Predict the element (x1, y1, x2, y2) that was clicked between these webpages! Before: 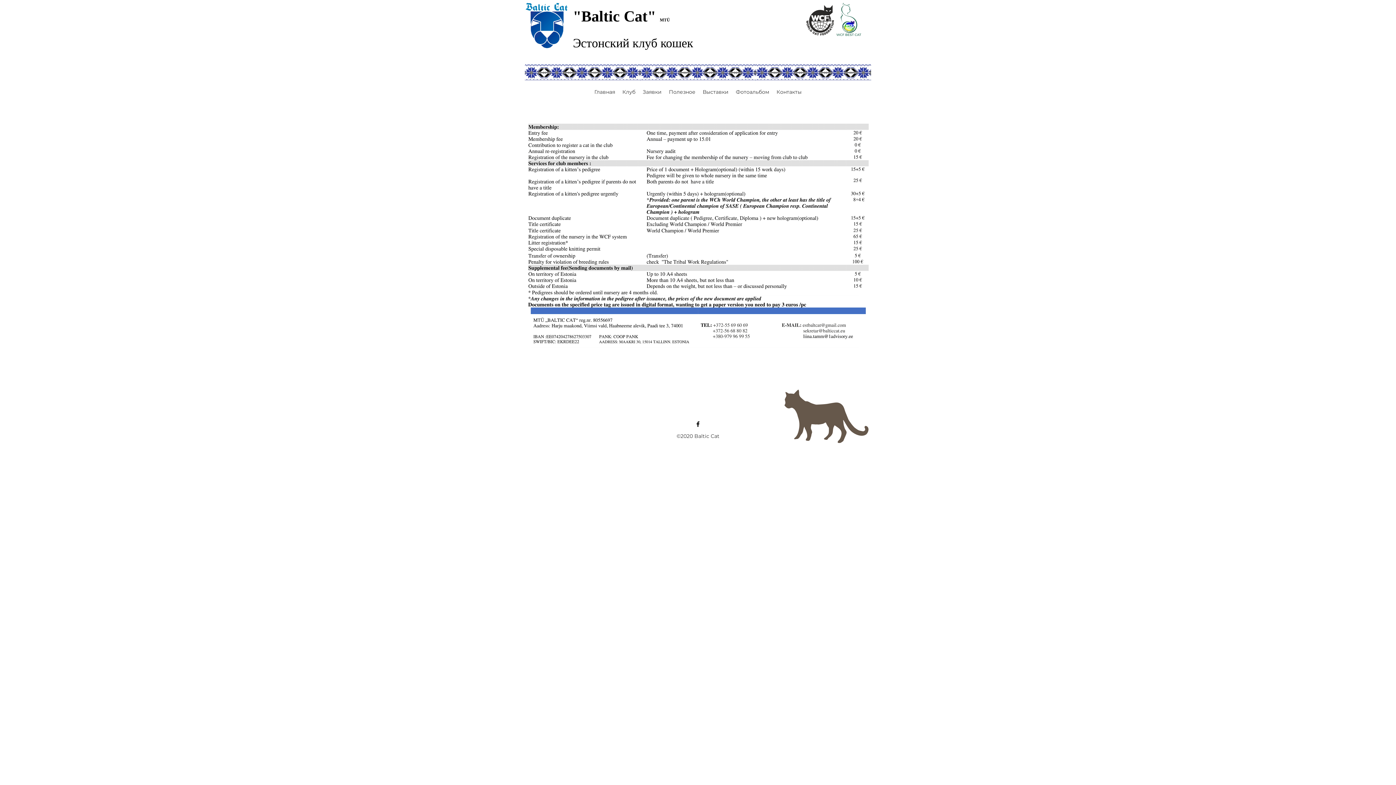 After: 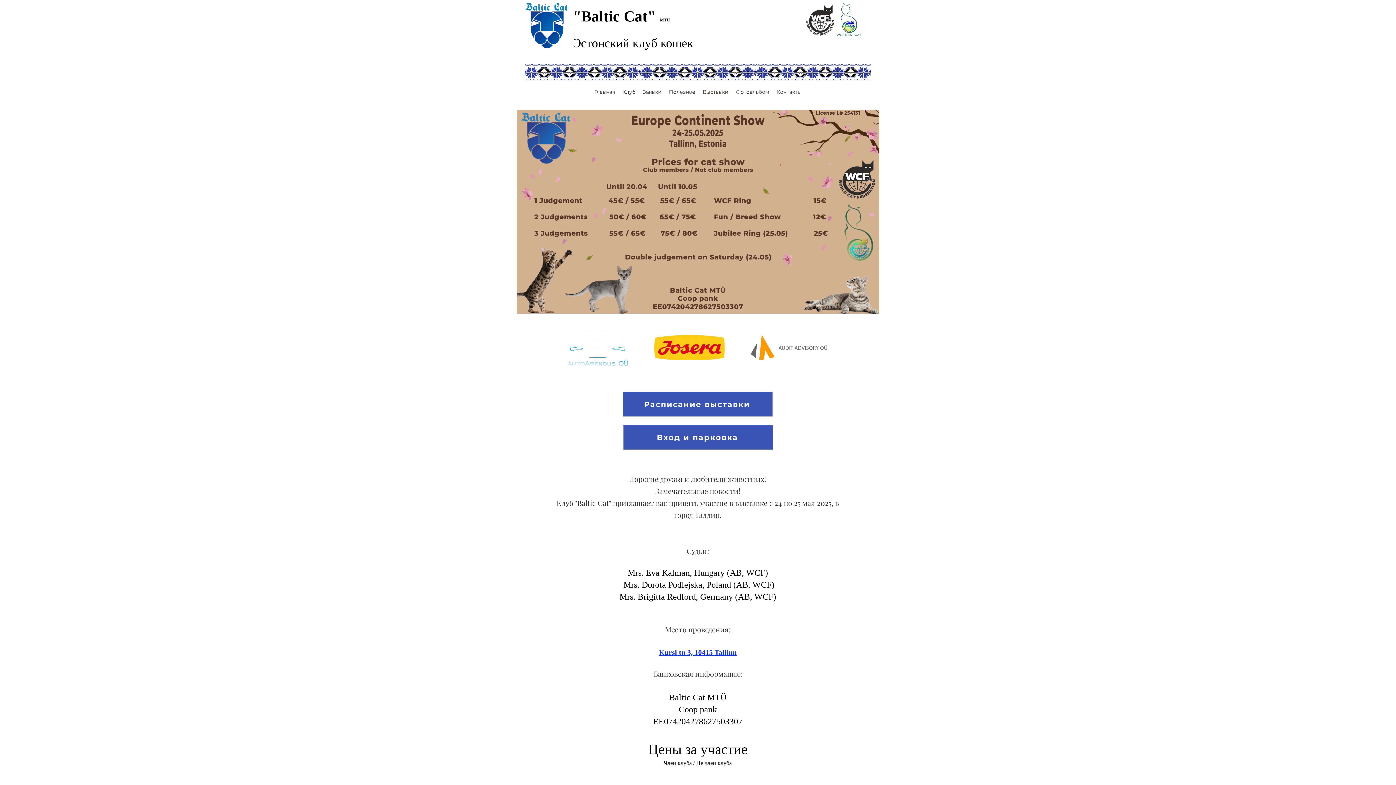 Action: bbox: (699, 86, 732, 97) label: Выставки